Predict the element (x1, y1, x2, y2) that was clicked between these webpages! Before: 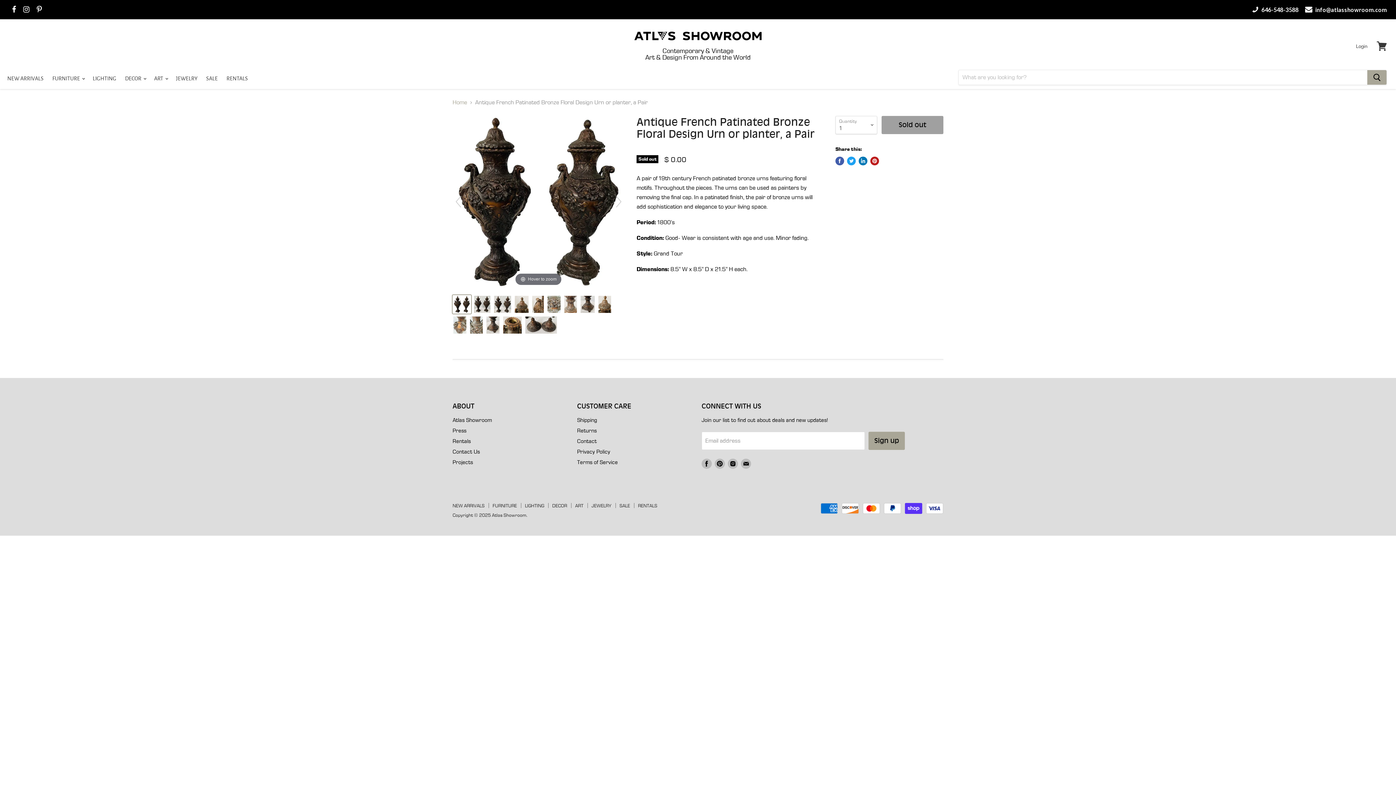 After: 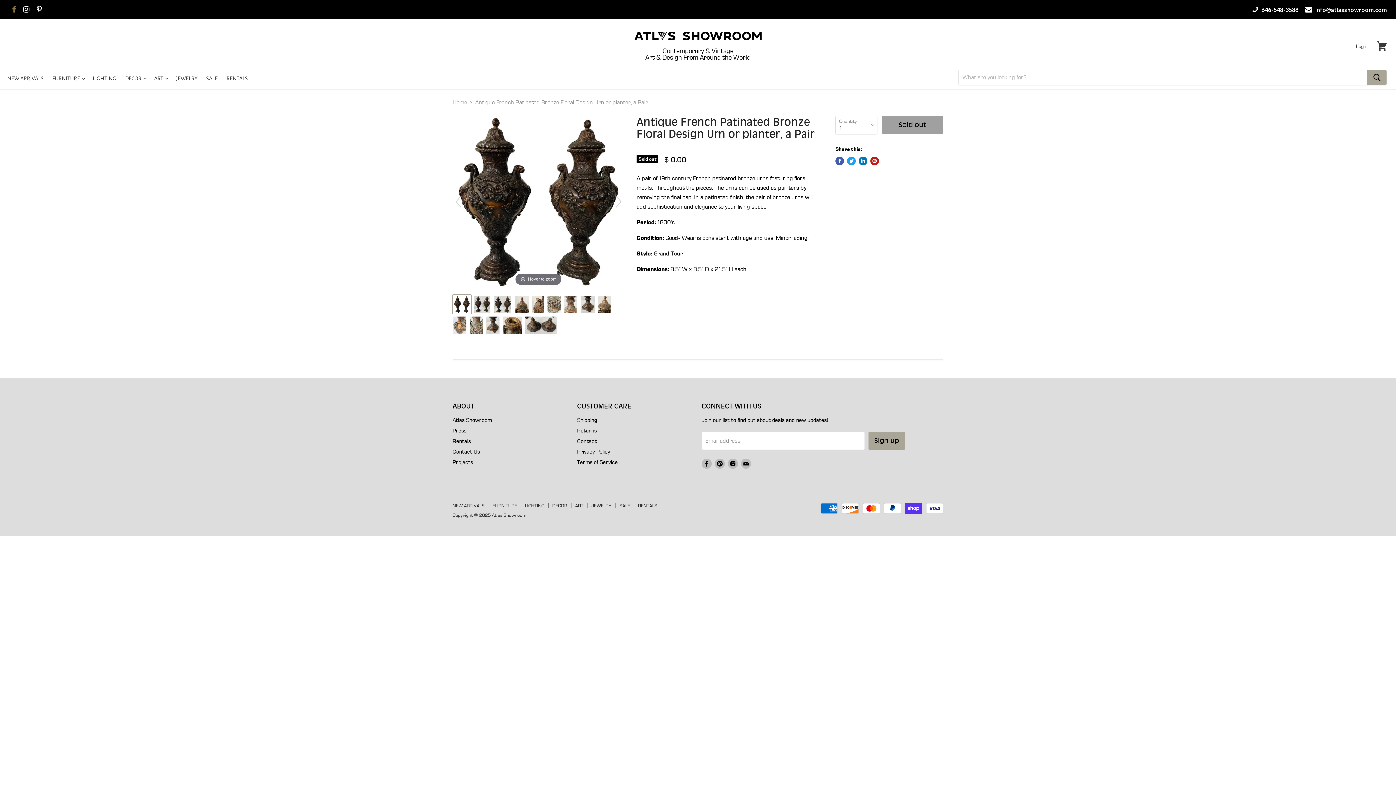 Action: bbox: (12, 5, 16, 13)